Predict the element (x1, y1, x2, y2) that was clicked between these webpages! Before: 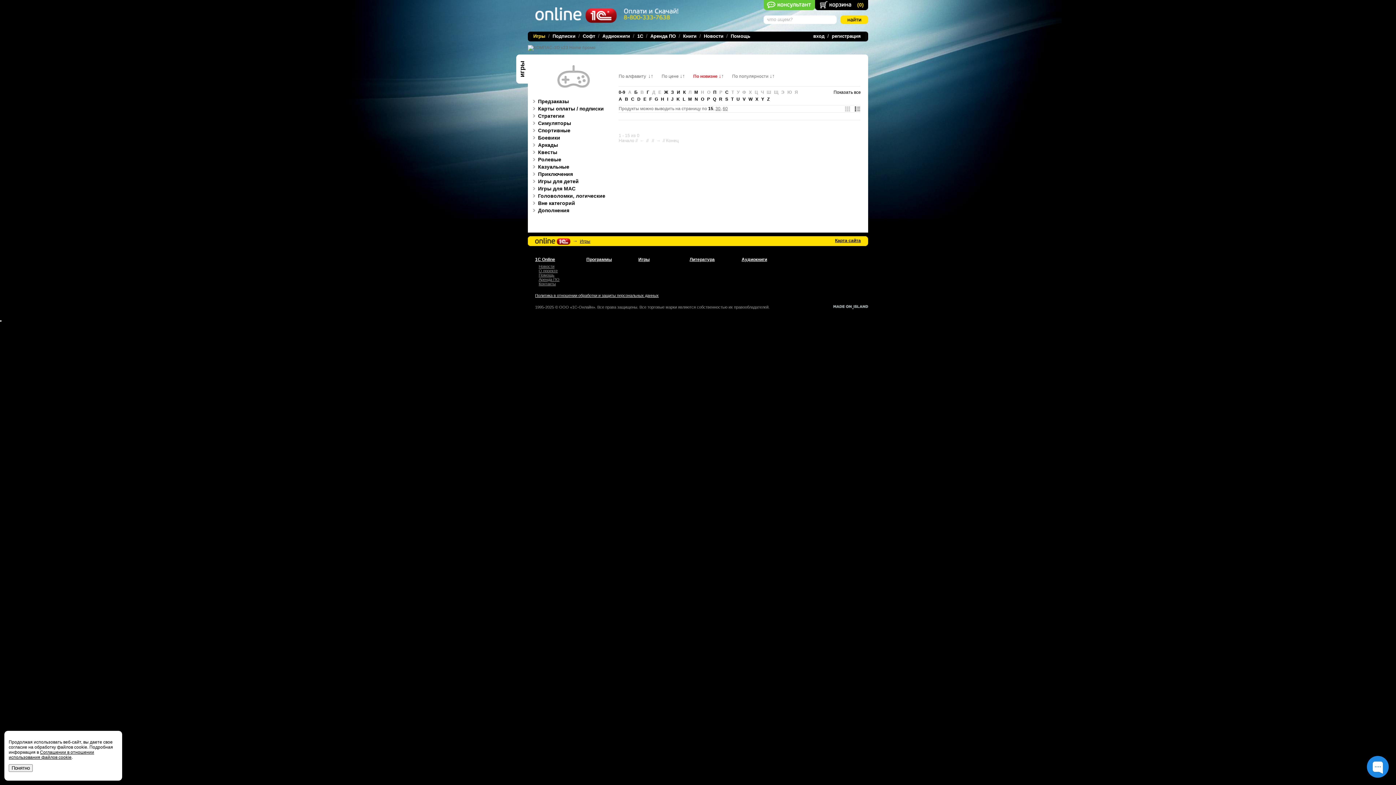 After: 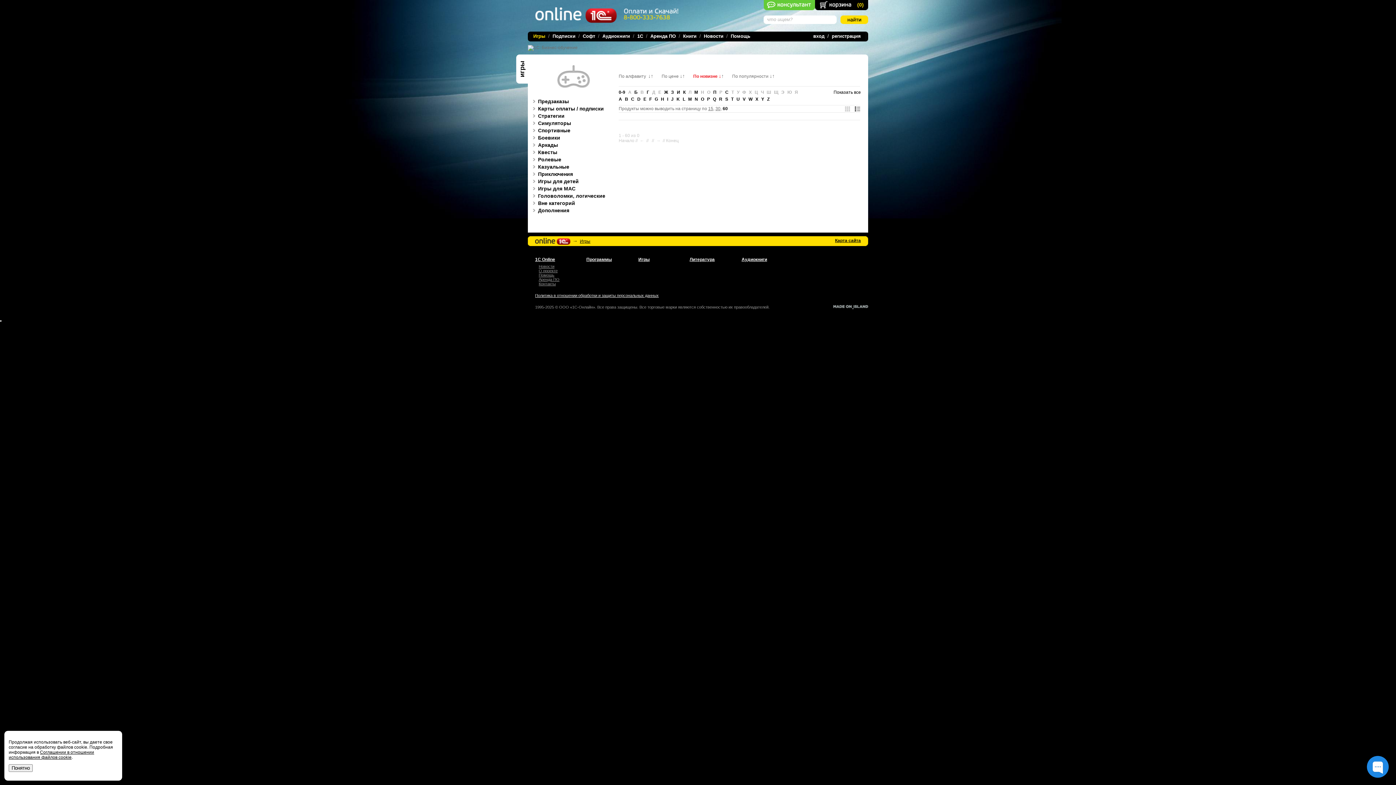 Action: bbox: (722, 106, 728, 111) label: 60